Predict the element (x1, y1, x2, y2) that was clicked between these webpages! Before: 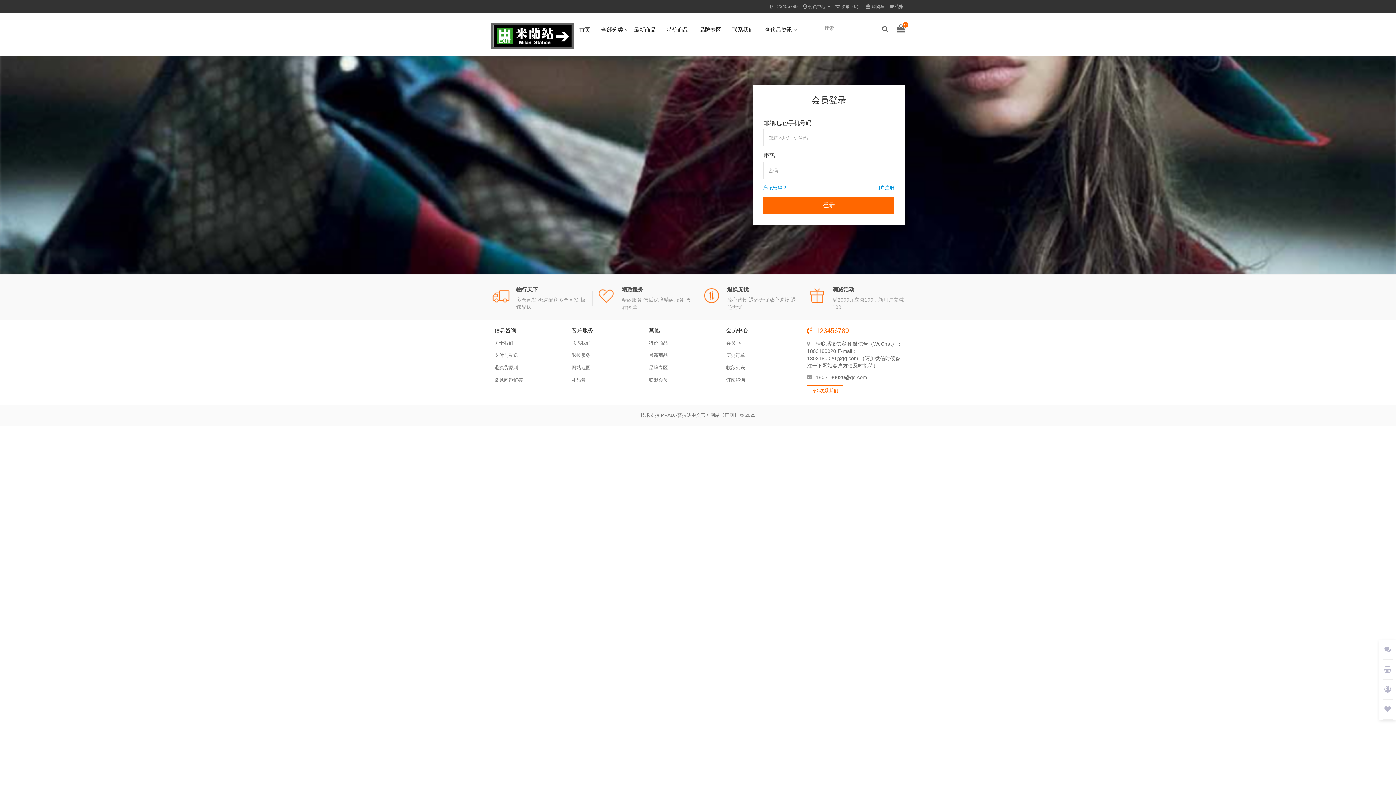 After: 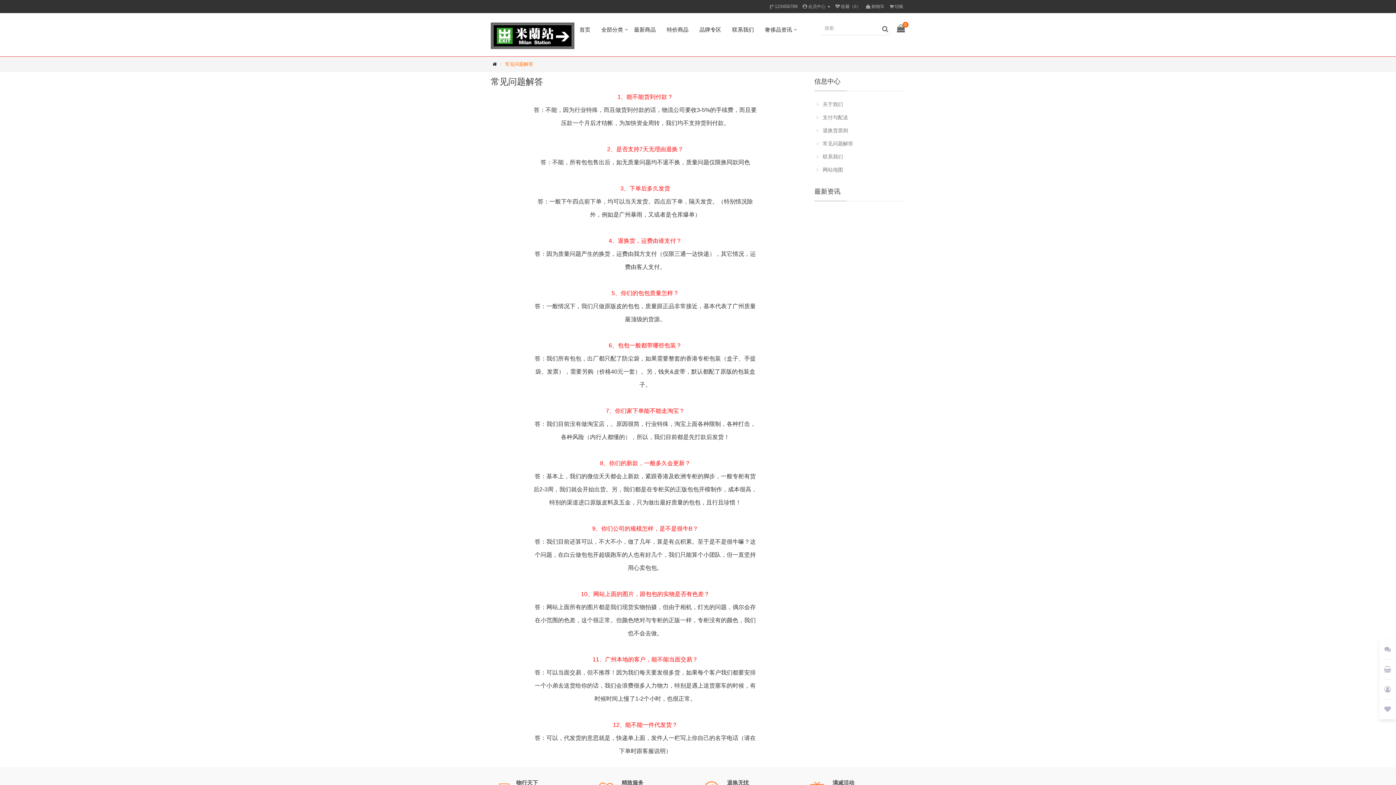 Action: bbox: (494, 377, 522, 383) label: 常见问题解答